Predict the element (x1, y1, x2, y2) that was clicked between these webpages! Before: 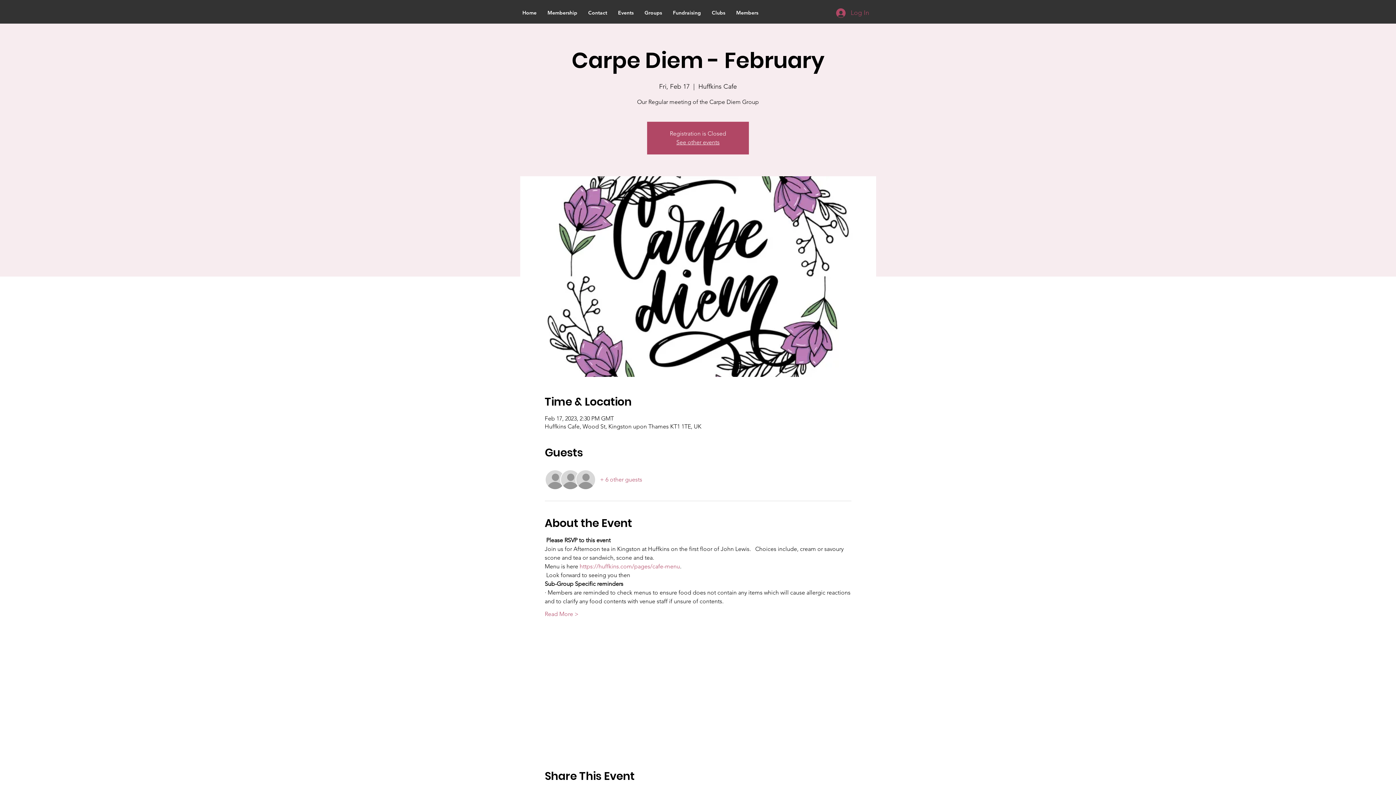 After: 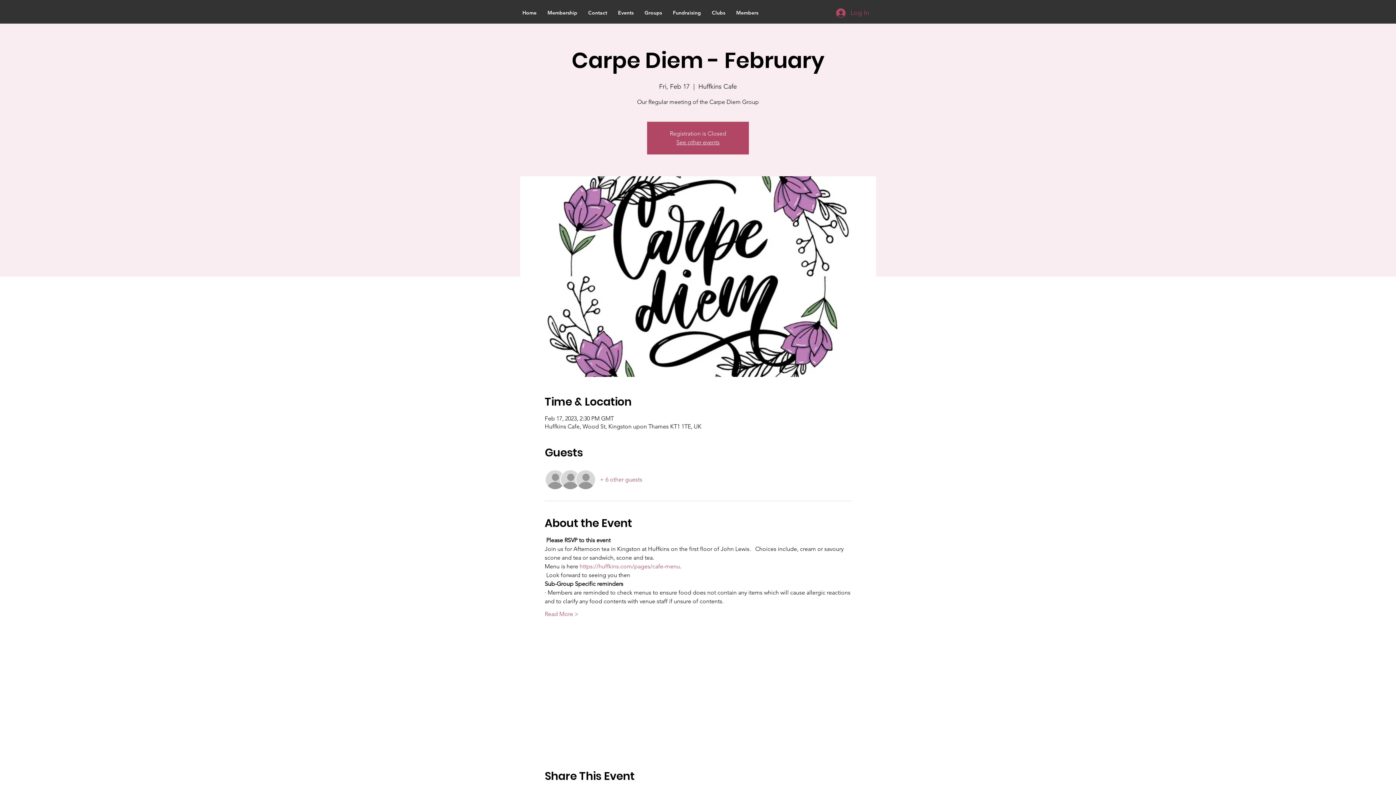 Action: bbox: (600, 476, 642, 484) label: + 6 other guests